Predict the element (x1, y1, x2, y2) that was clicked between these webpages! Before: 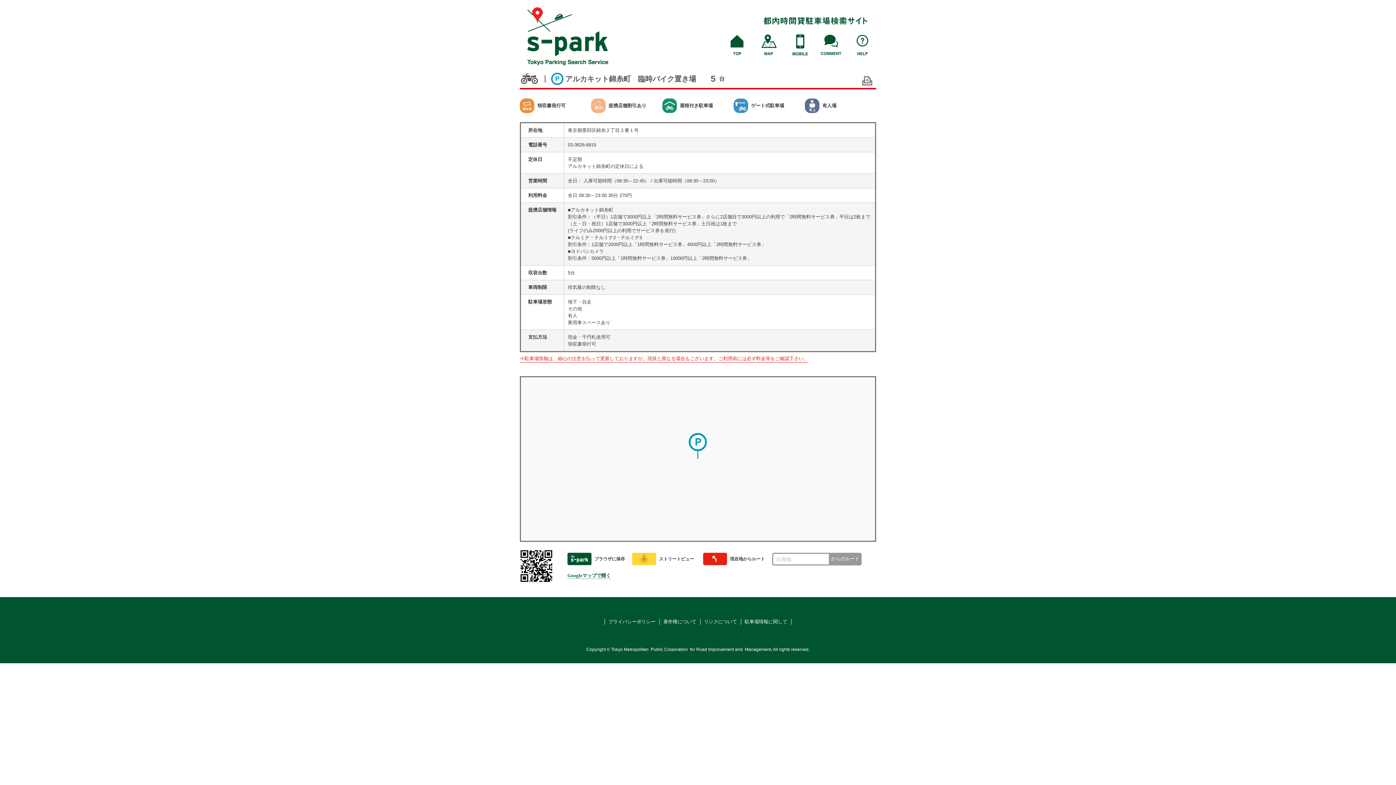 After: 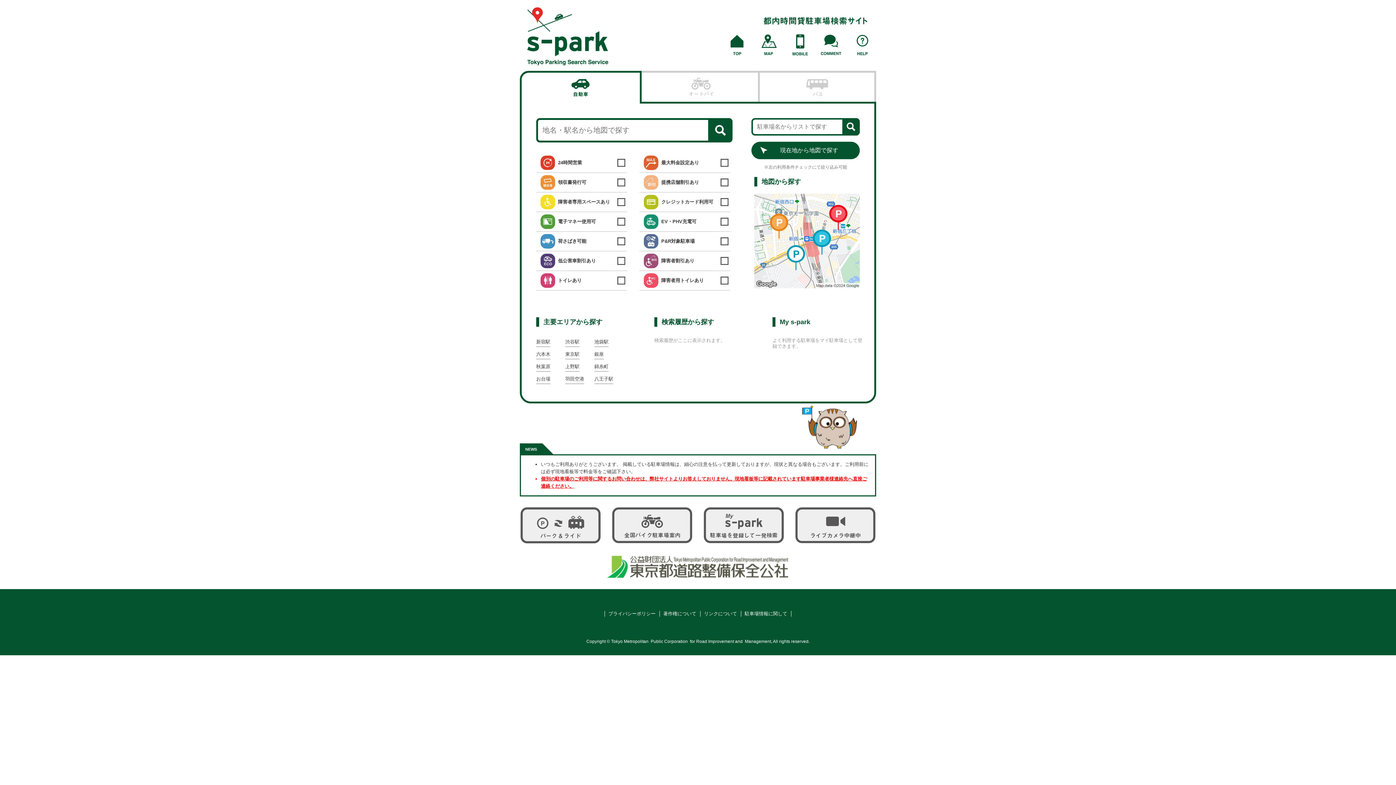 Action: bbox: (727, 34, 747, 56)